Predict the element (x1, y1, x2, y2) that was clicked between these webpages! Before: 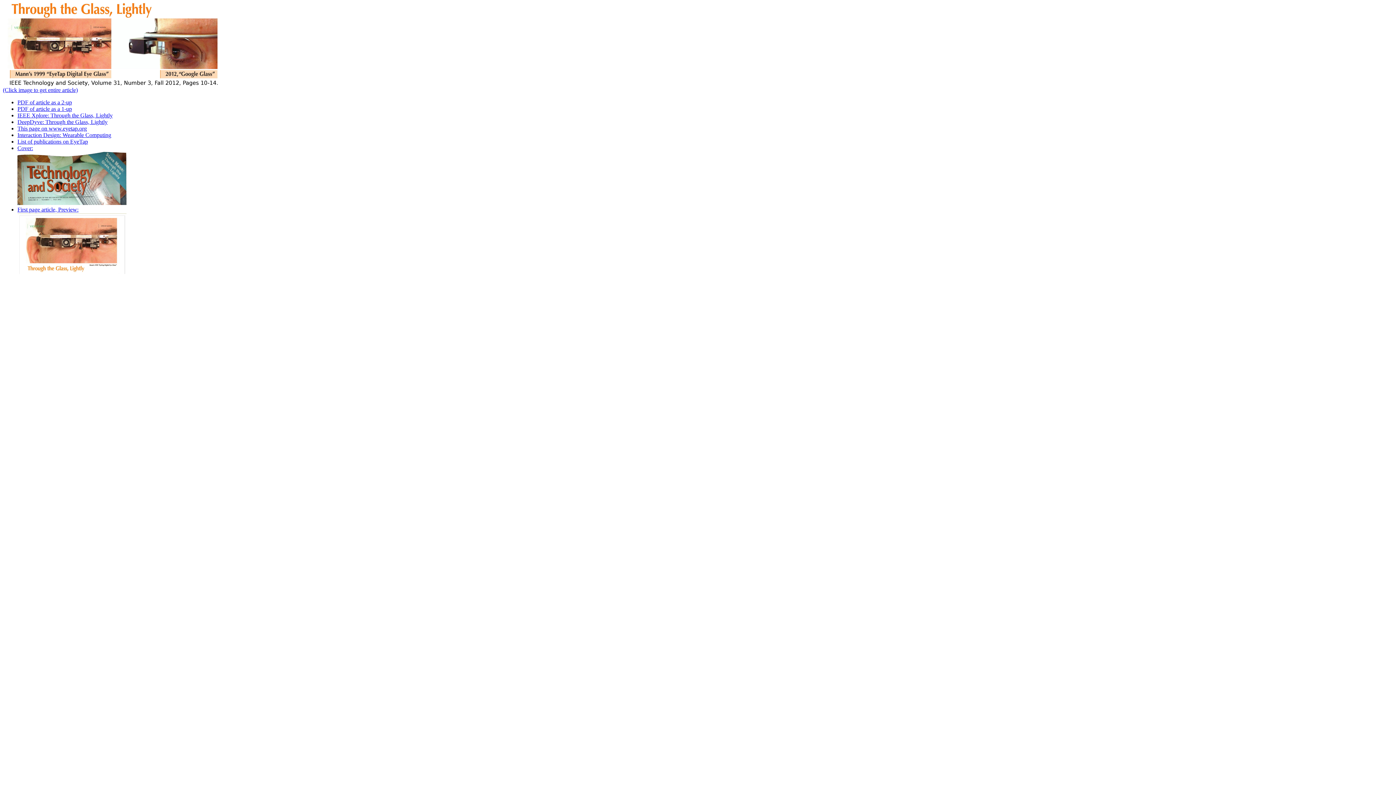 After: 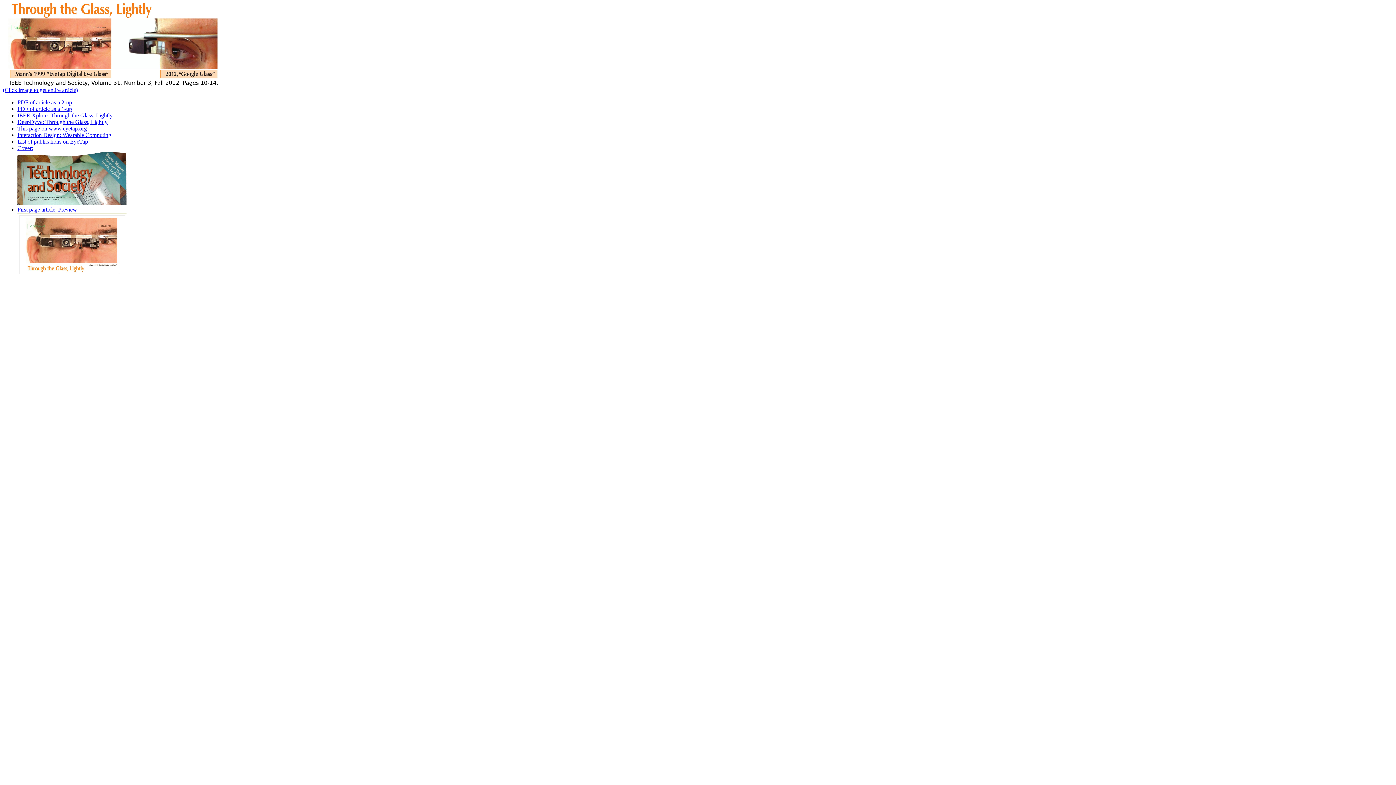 Action: label: PDF of article as a 1-up bbox: (17, 105, 72, 111)